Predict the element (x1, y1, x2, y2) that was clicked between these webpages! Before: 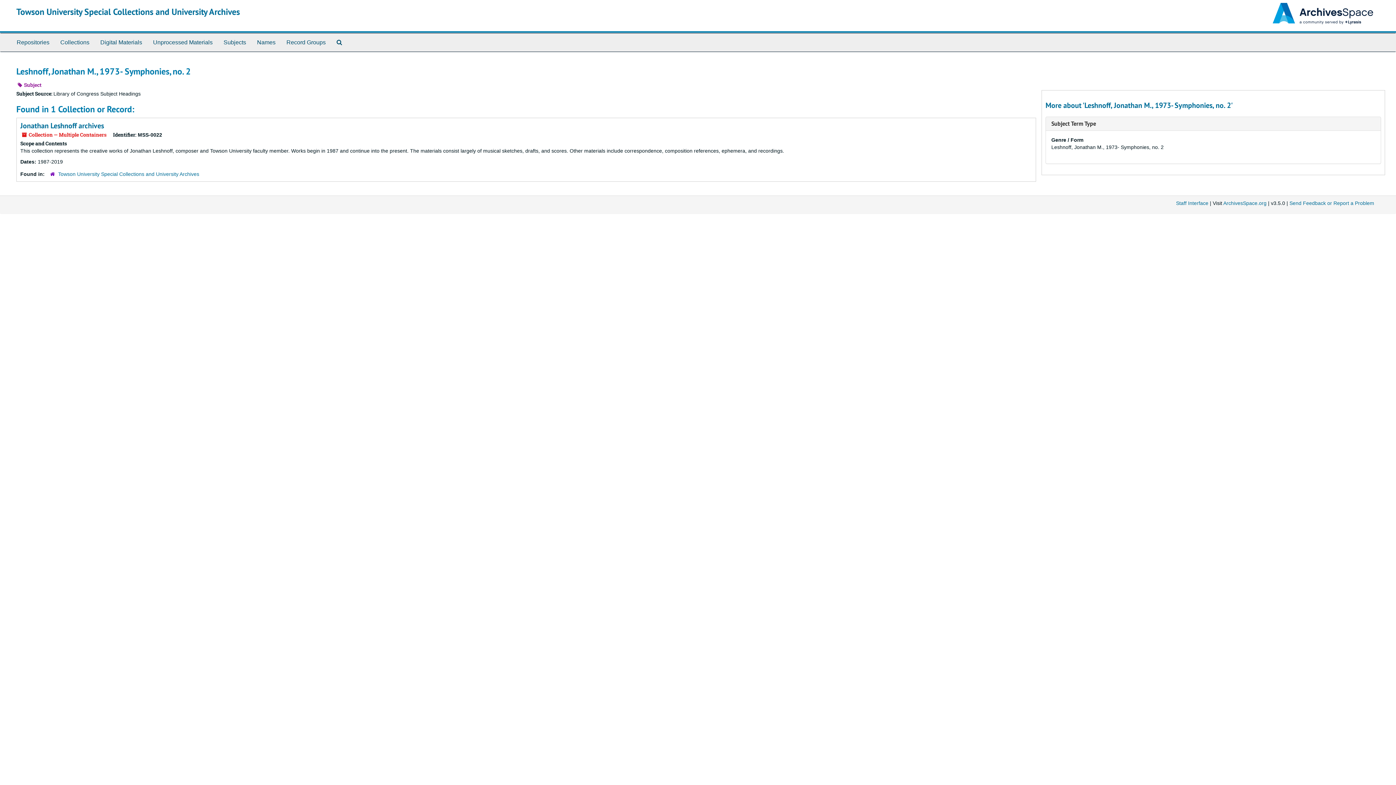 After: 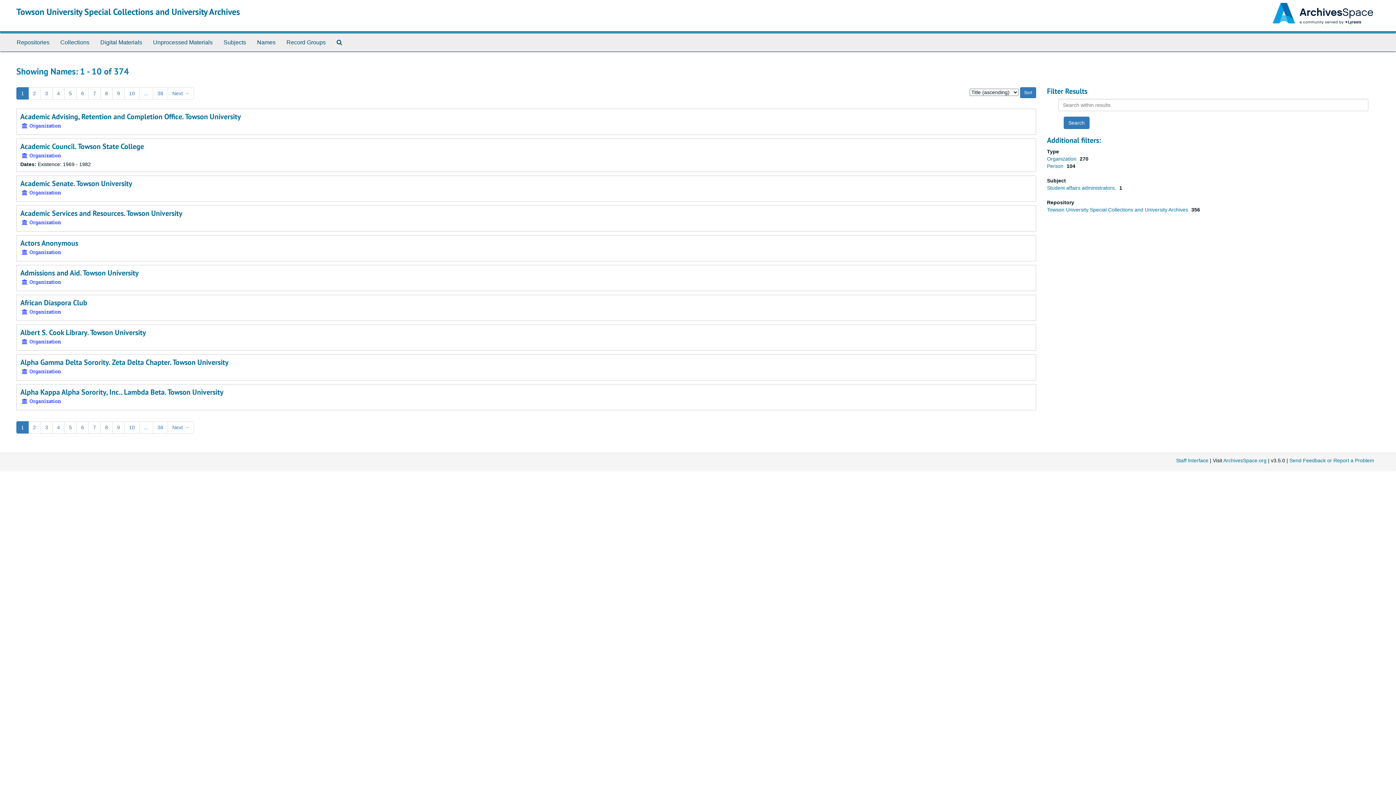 Action: bbox: (251, 33, 281, 51) label: Names